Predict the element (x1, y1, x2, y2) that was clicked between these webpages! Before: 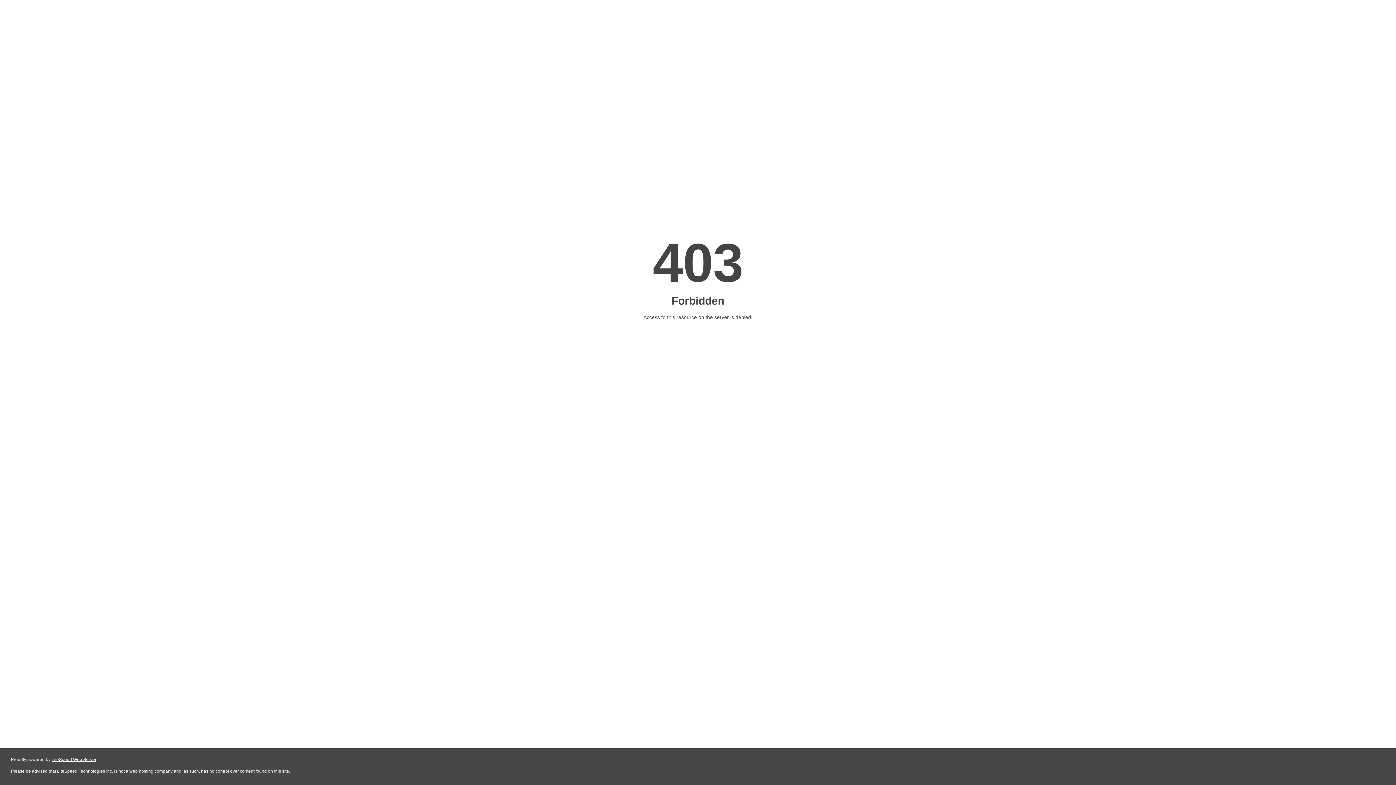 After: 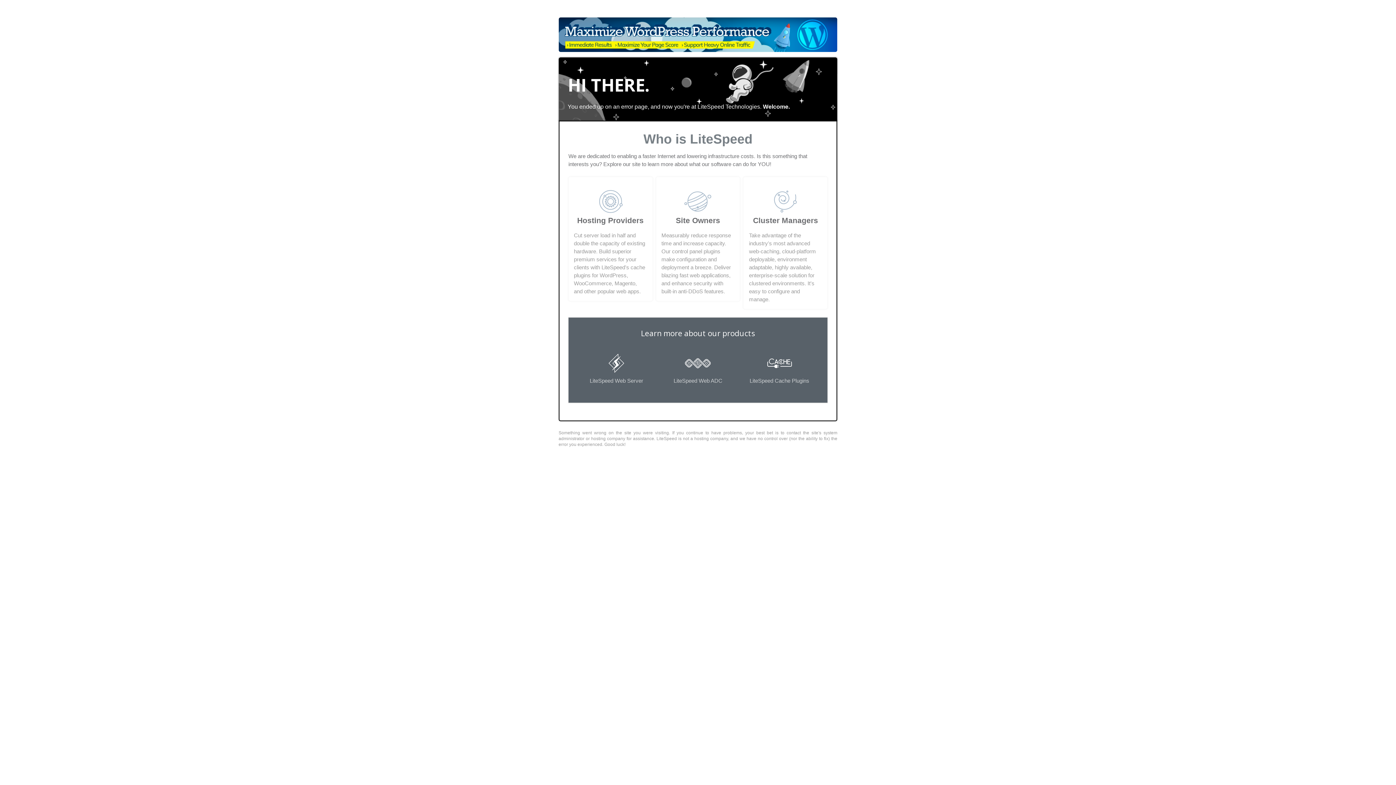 Action: label: LiteSpeed Web Server bbox: (51, 757, 96, 762)